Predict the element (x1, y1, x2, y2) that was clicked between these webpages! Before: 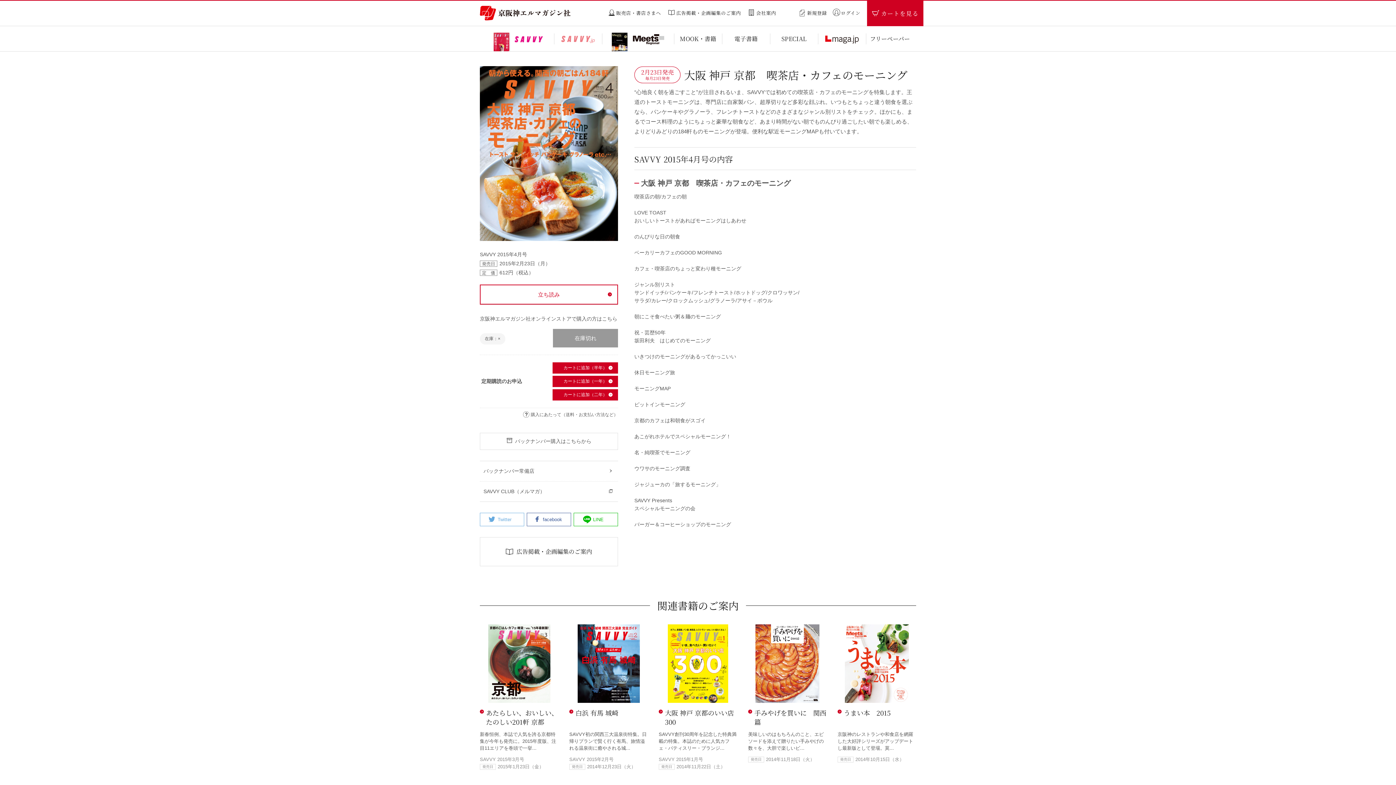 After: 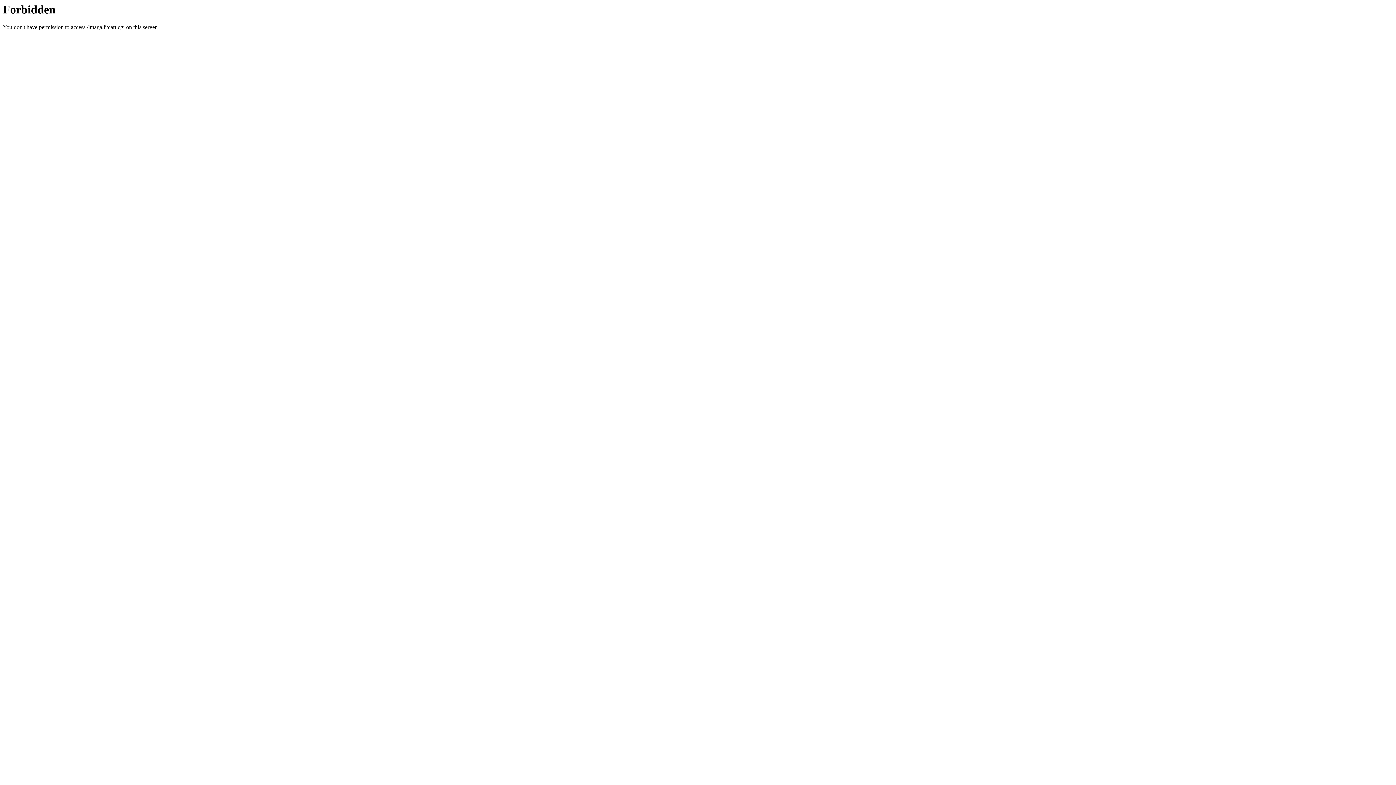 Action: label: カートに追加（二年） bbox: (552, 389, 618, 400)